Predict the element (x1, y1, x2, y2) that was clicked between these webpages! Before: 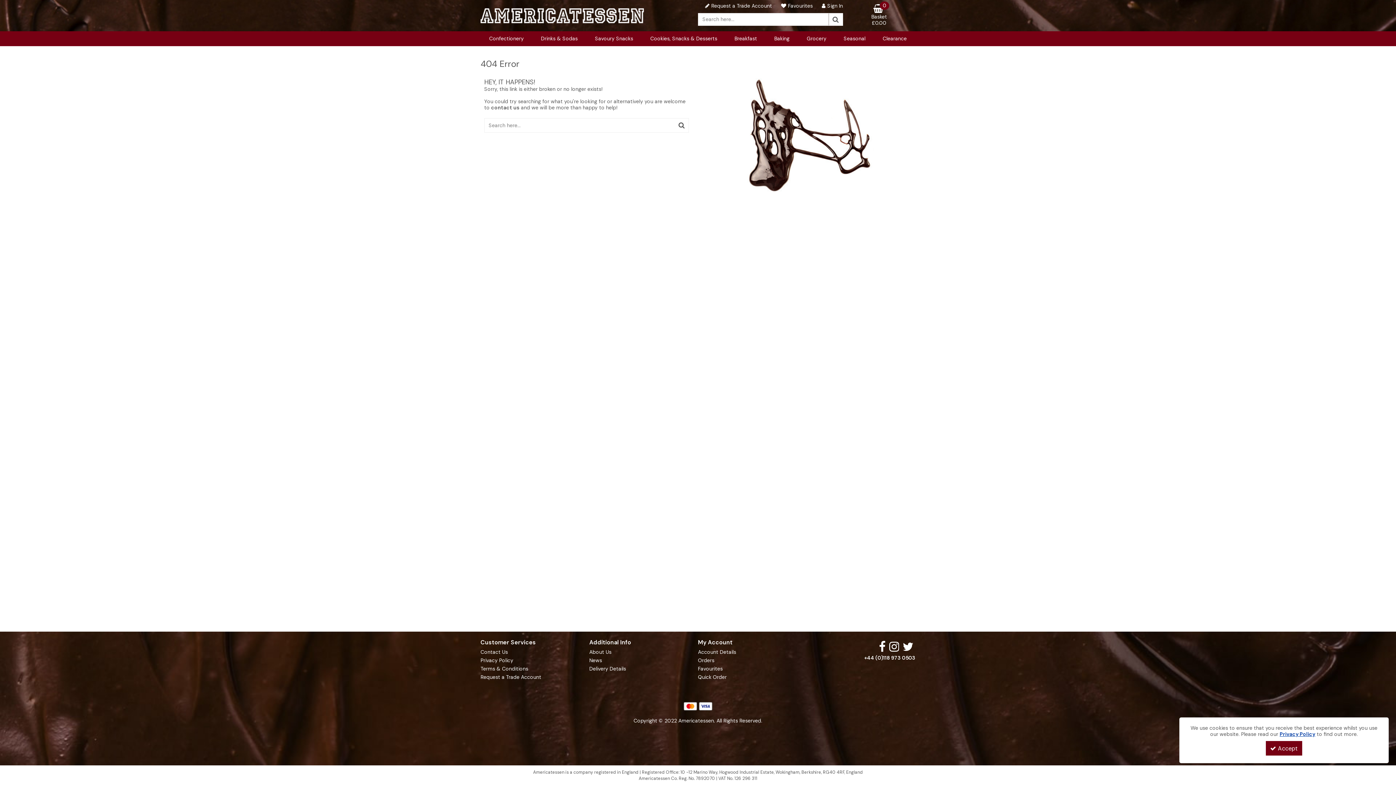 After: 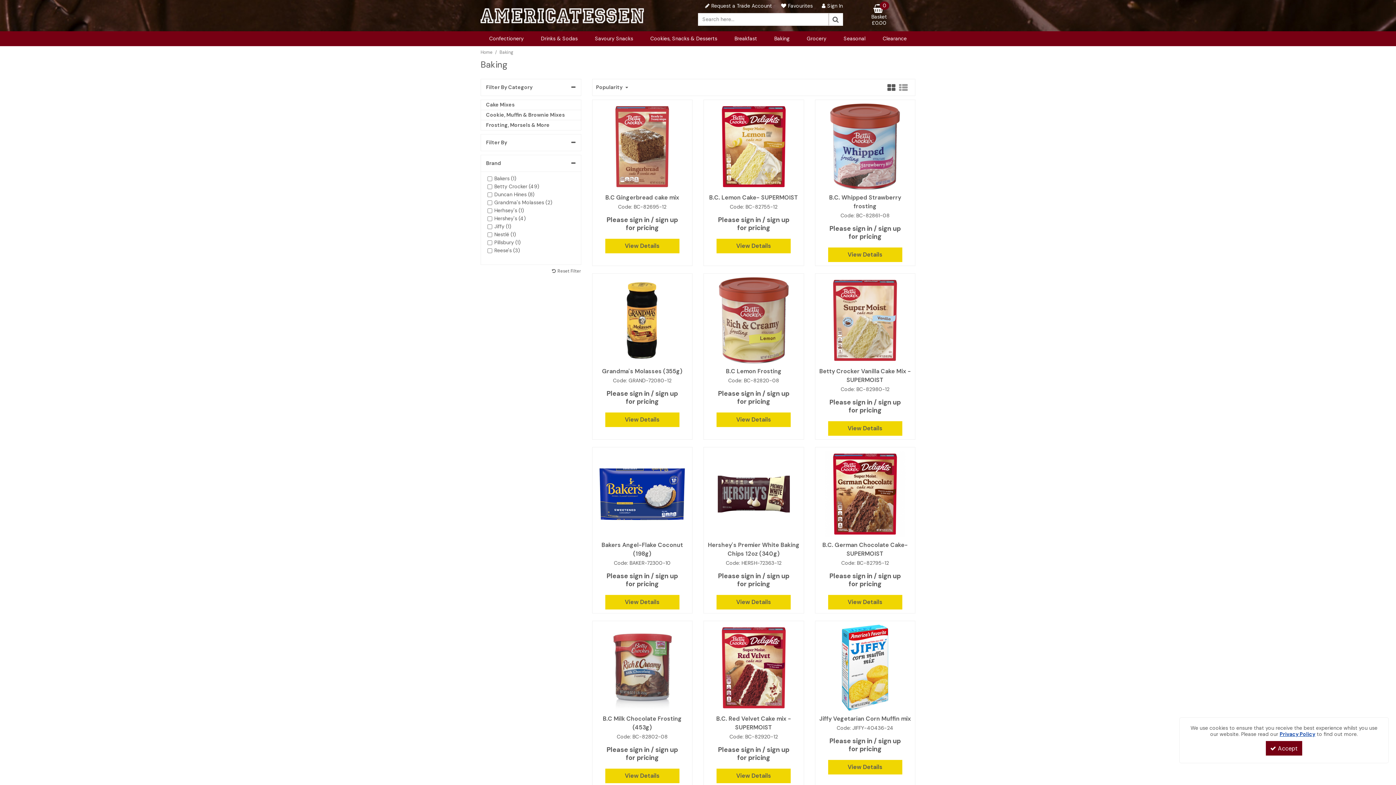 Action: bbox: (765, 31, 798, 46) label: Baking